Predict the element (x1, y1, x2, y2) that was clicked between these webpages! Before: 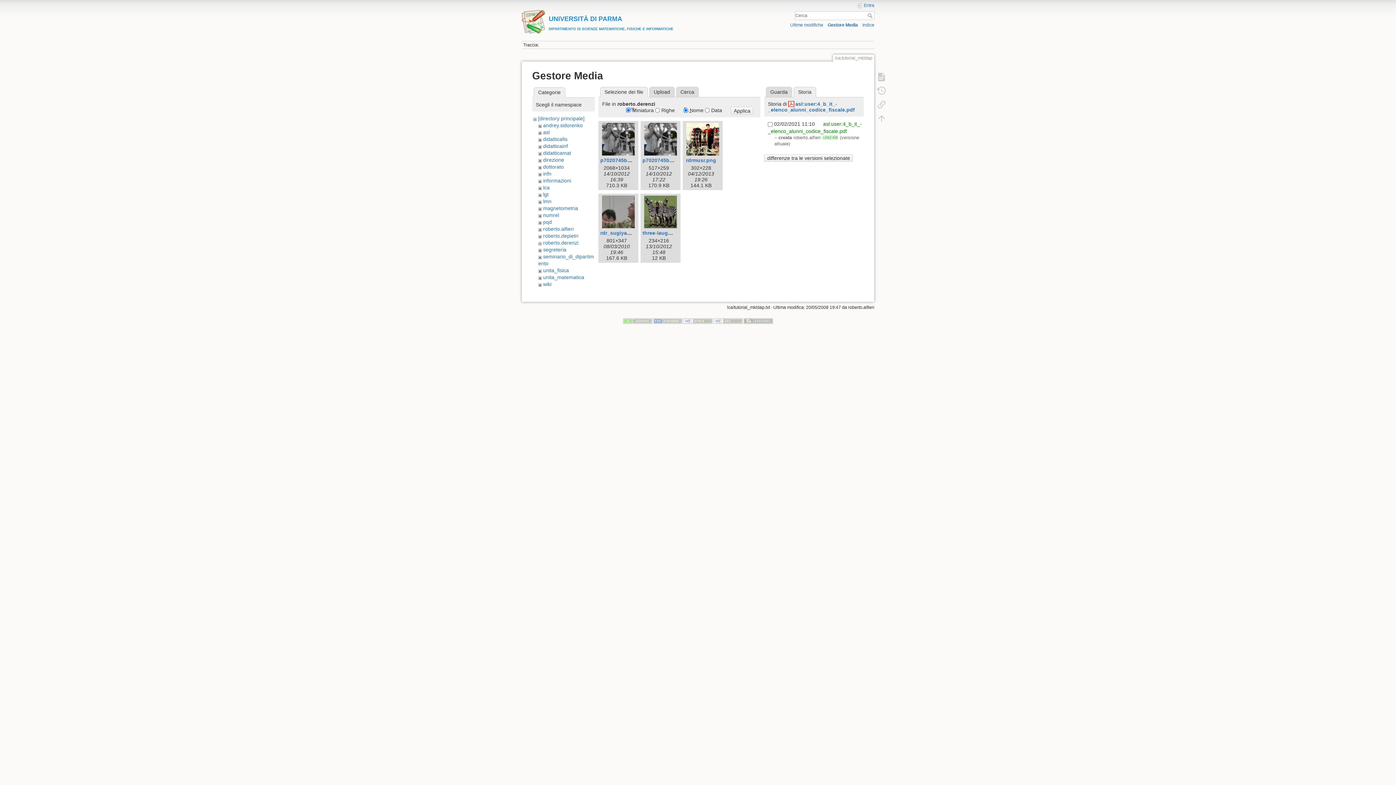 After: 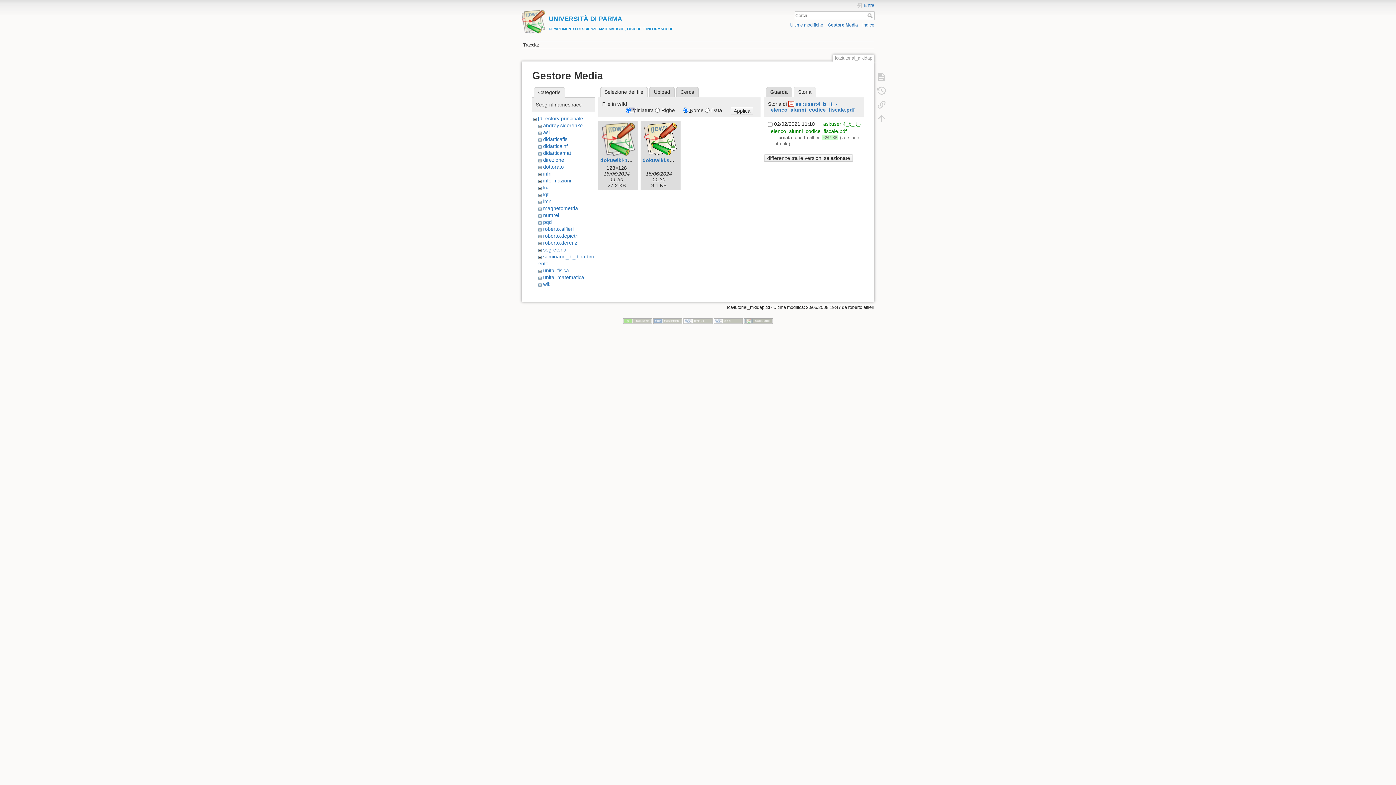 Action: label: wiki bbox: (543, 281, 551, 287)